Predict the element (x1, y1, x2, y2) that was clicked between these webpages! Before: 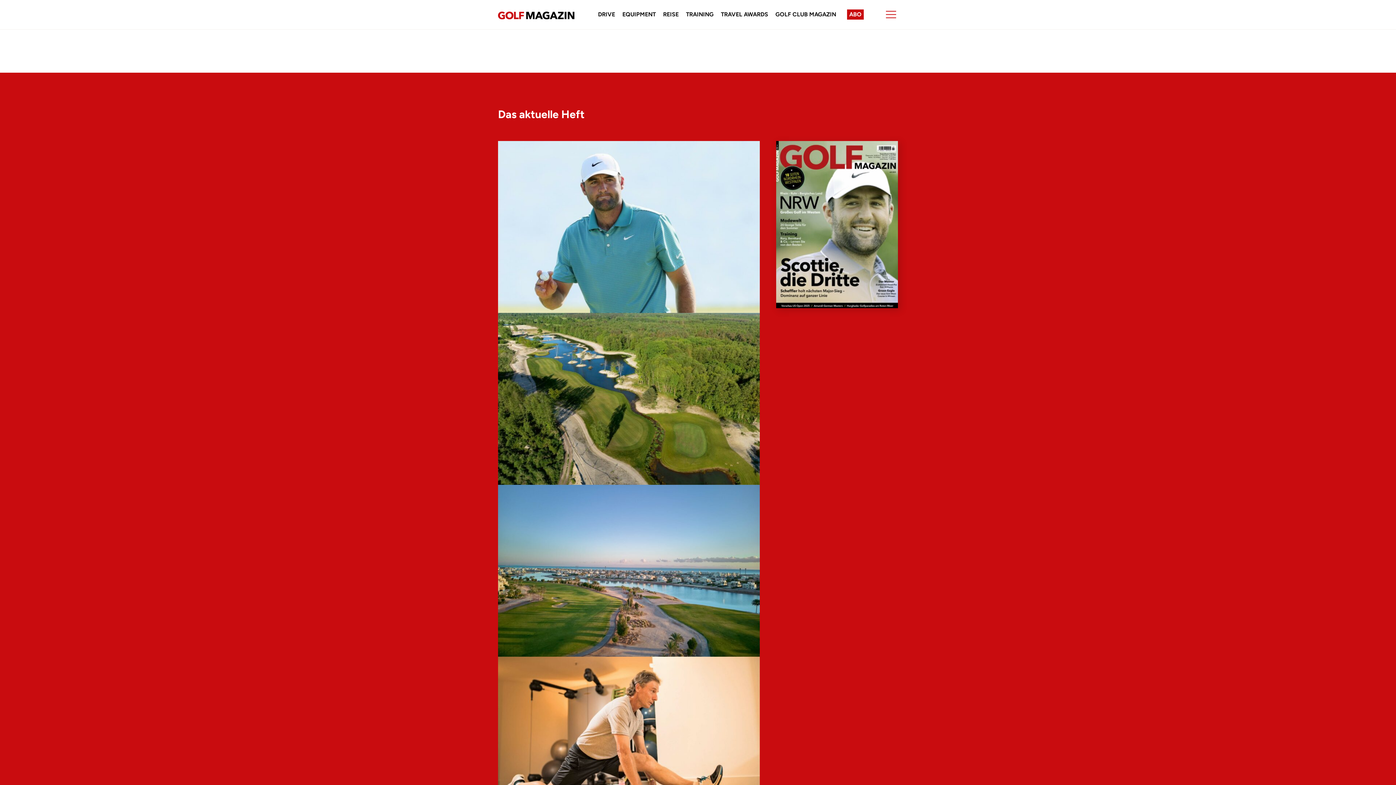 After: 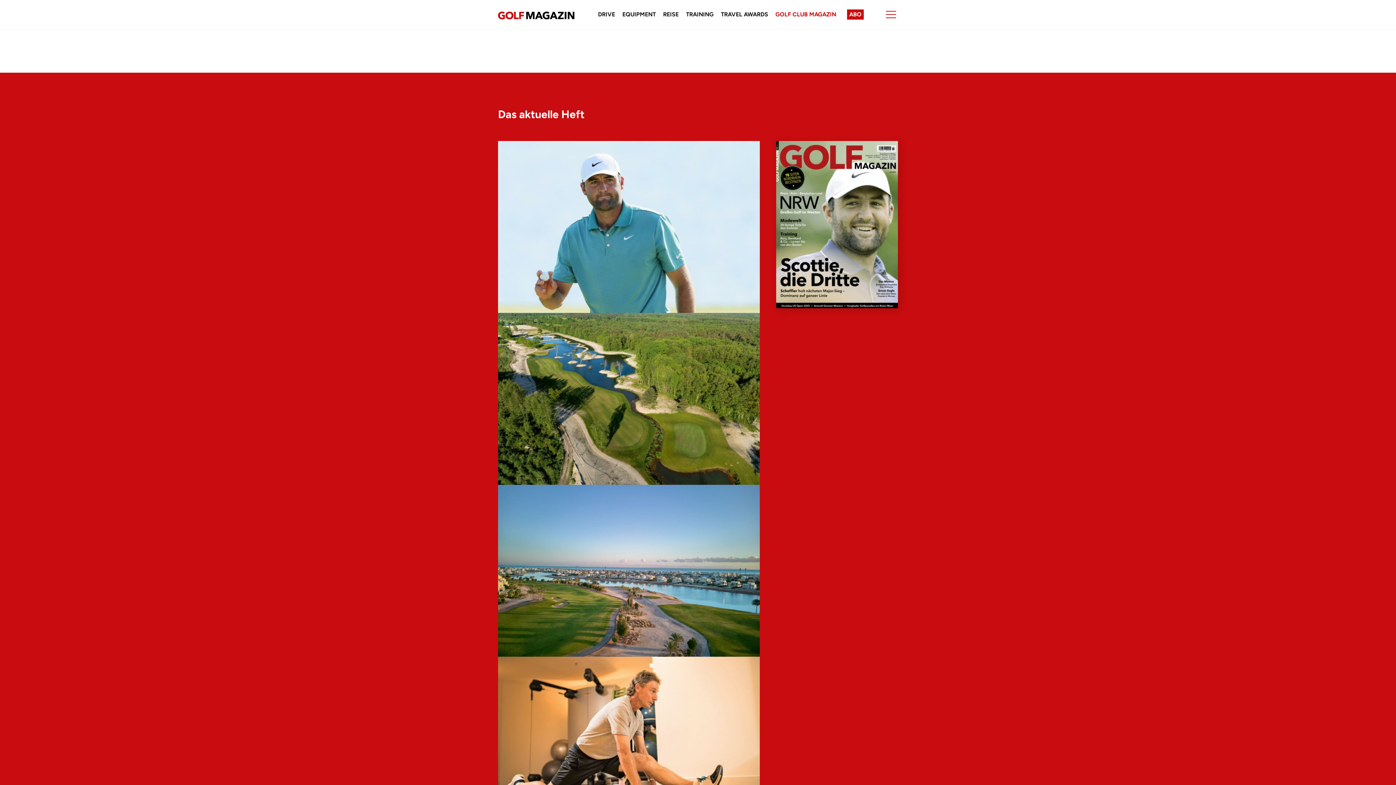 Action: label: GOLF CLUB MAGAZIN bbox: (775, 10, 836, 17)